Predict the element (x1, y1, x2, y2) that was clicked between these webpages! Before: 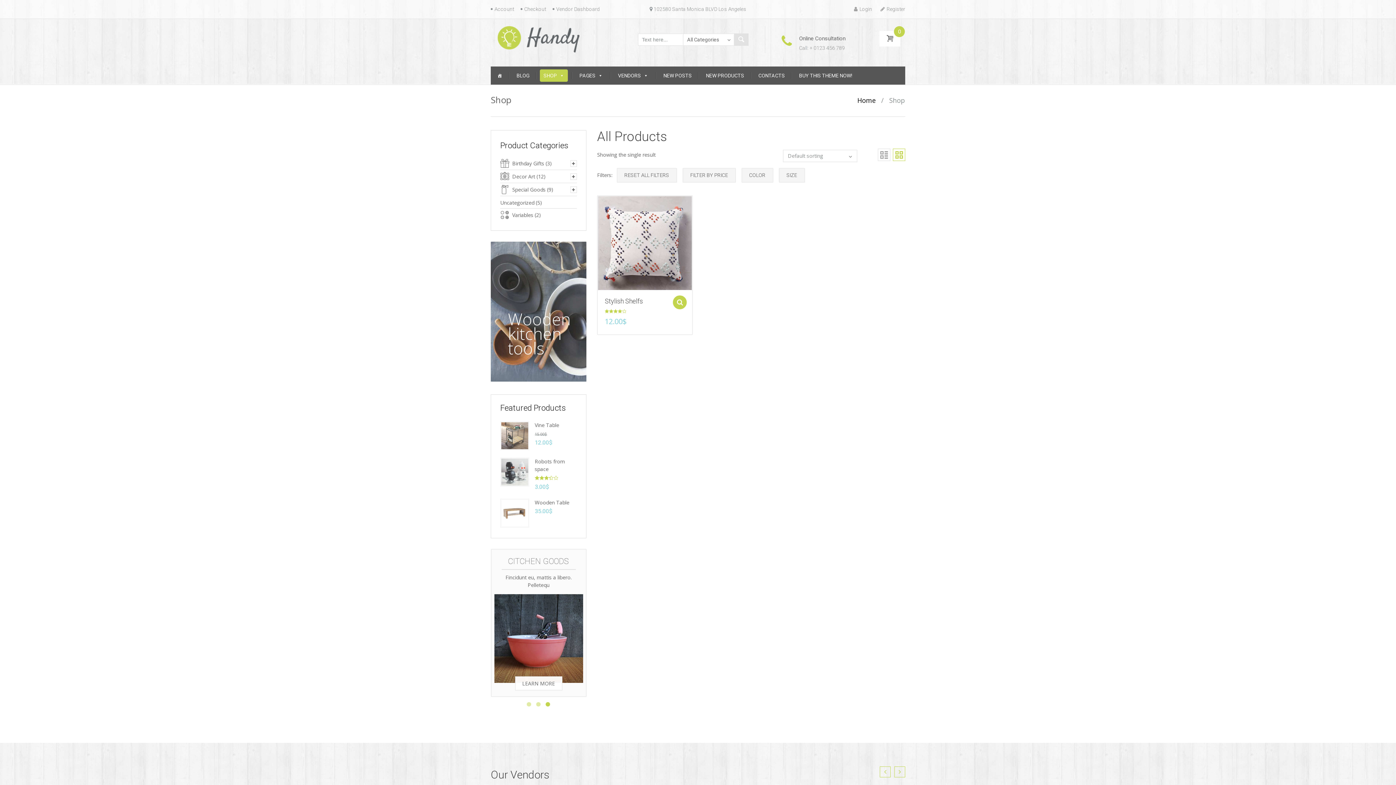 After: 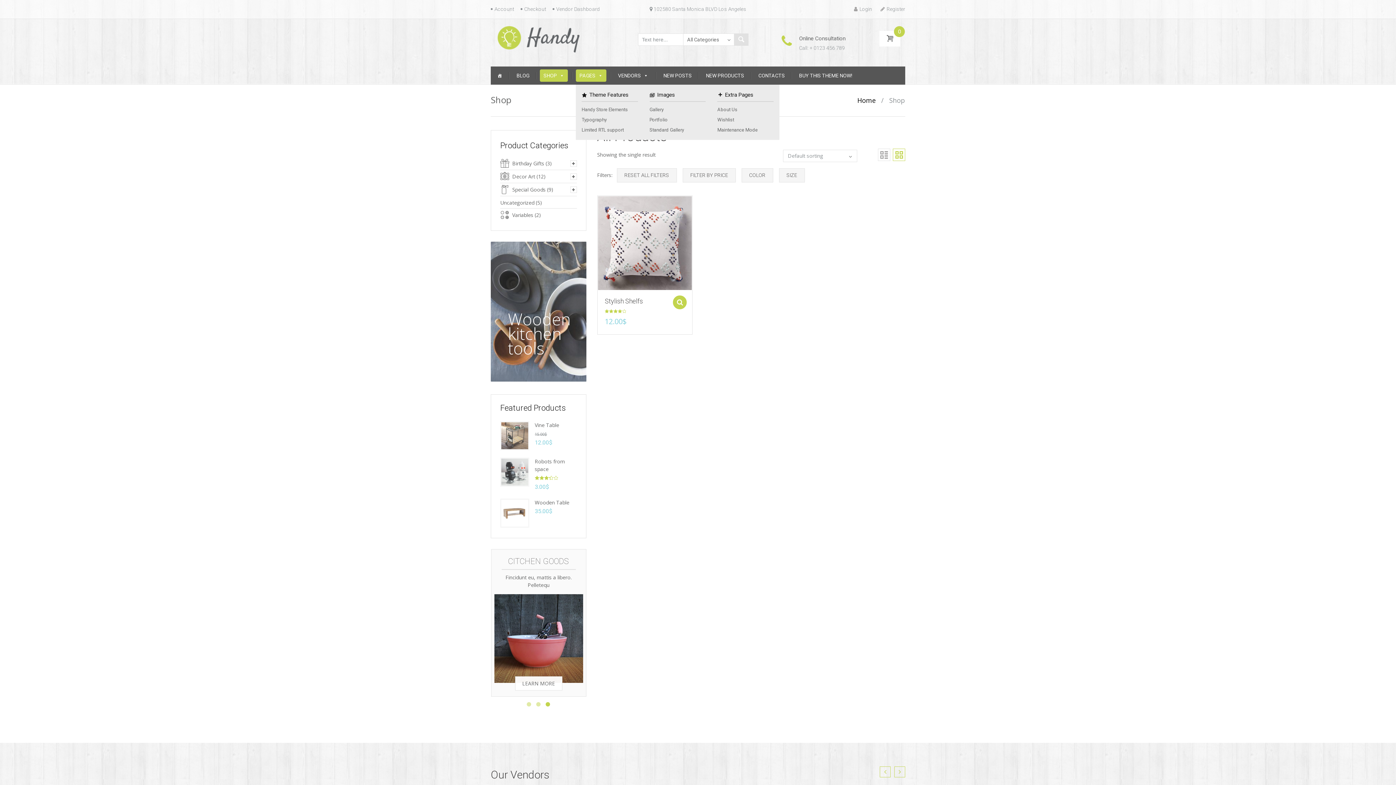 Action: label: PAGES bbox: (576, 69, 606, 81)